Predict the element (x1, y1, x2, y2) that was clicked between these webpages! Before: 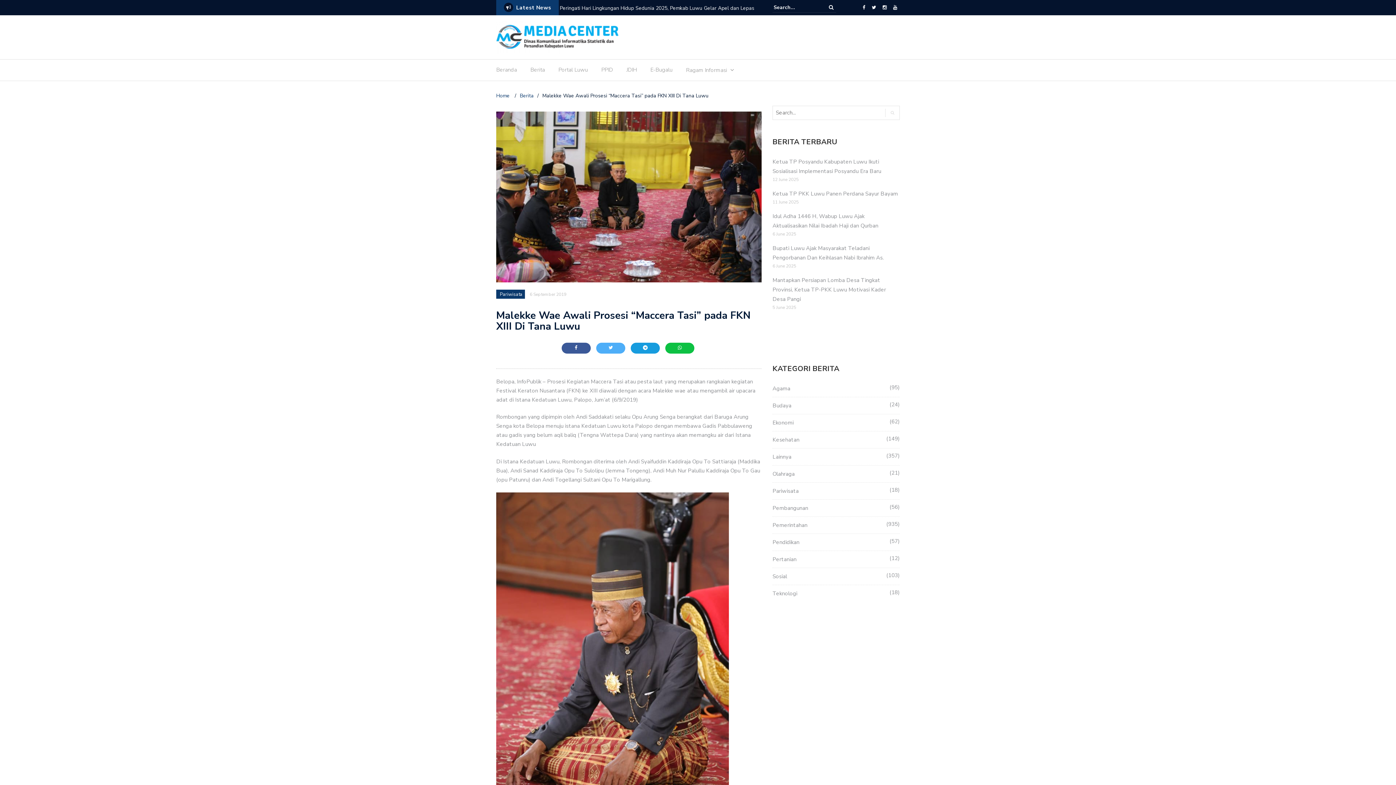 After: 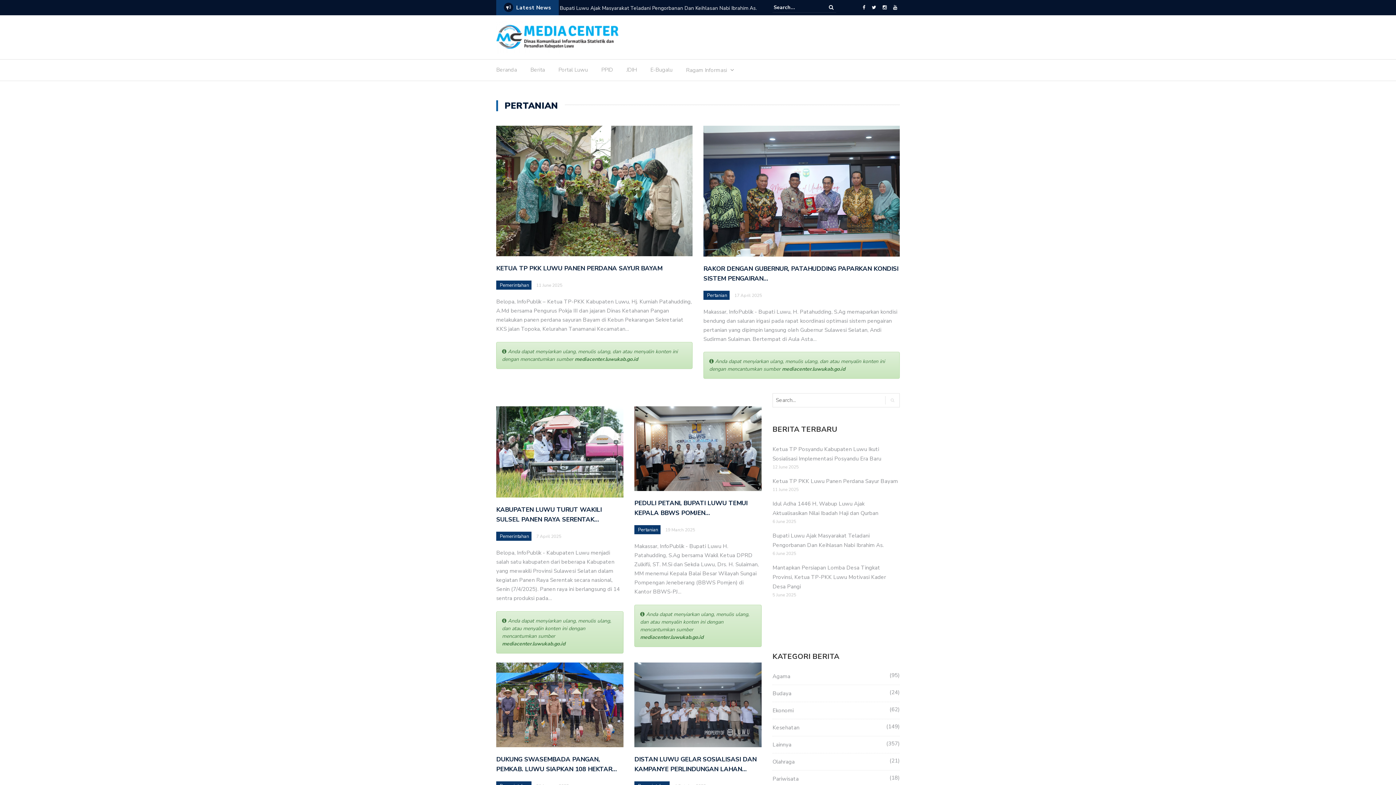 Action: bbox: (772, 556, 796, 563) label: Pertanian